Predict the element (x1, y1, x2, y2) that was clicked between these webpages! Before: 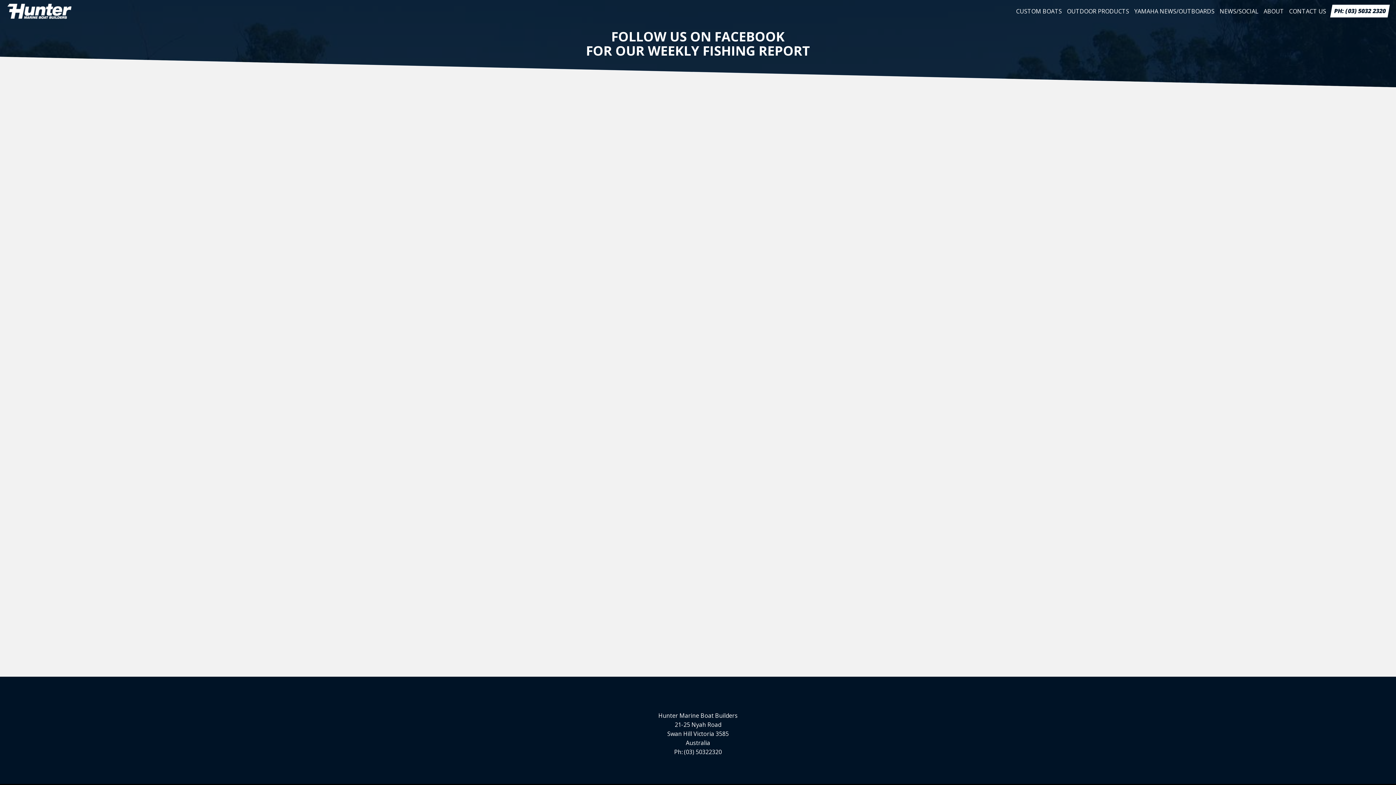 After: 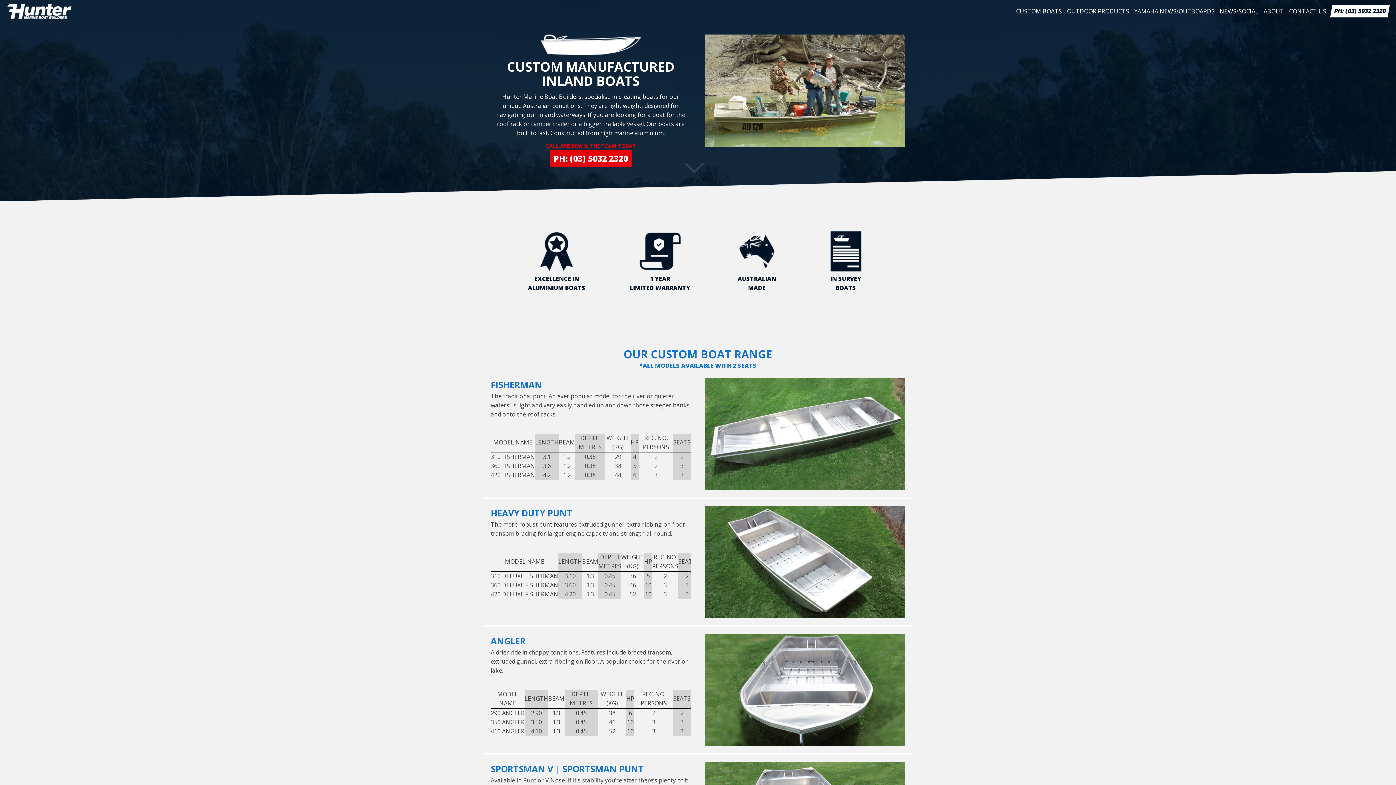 Action: bbox: (1016, 6, 1062, 15) label: CUSTOM BOATS